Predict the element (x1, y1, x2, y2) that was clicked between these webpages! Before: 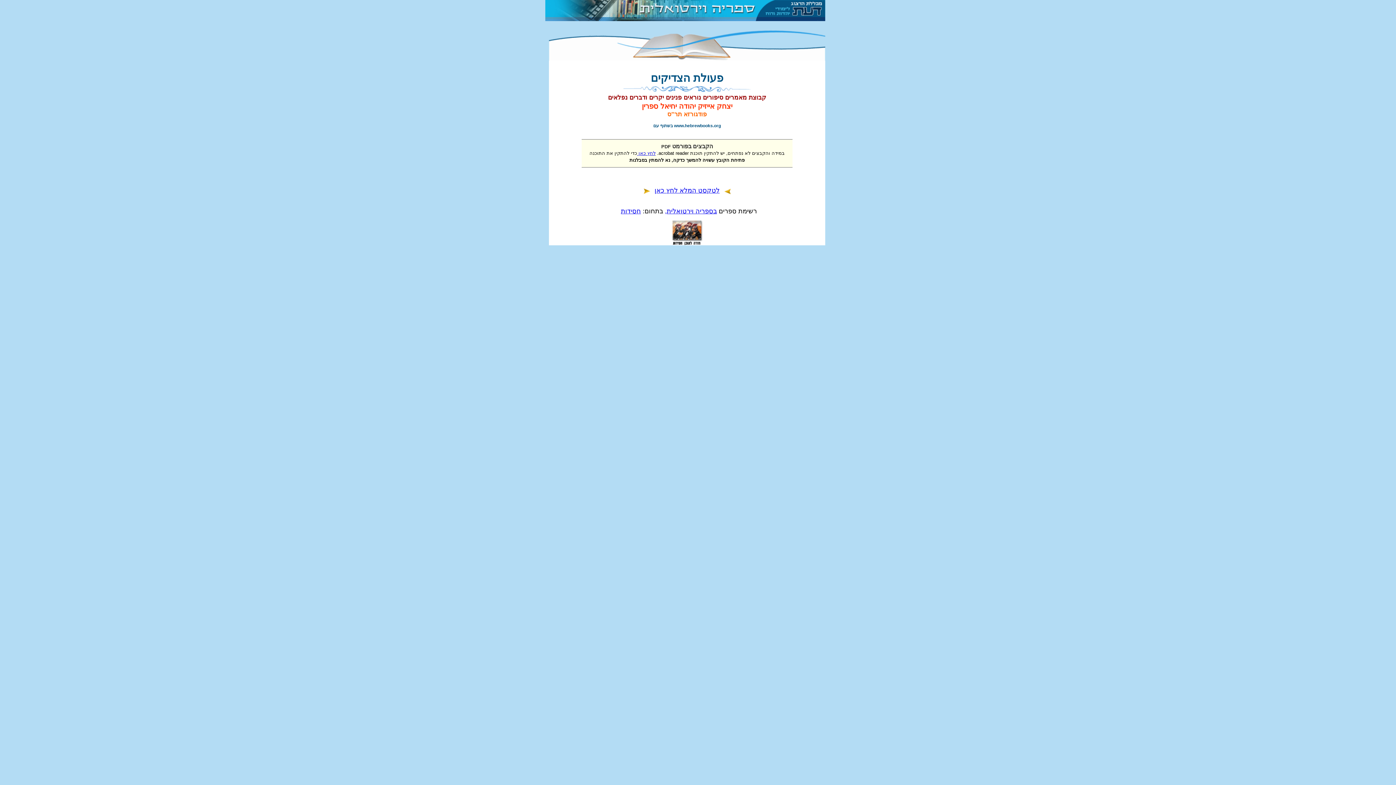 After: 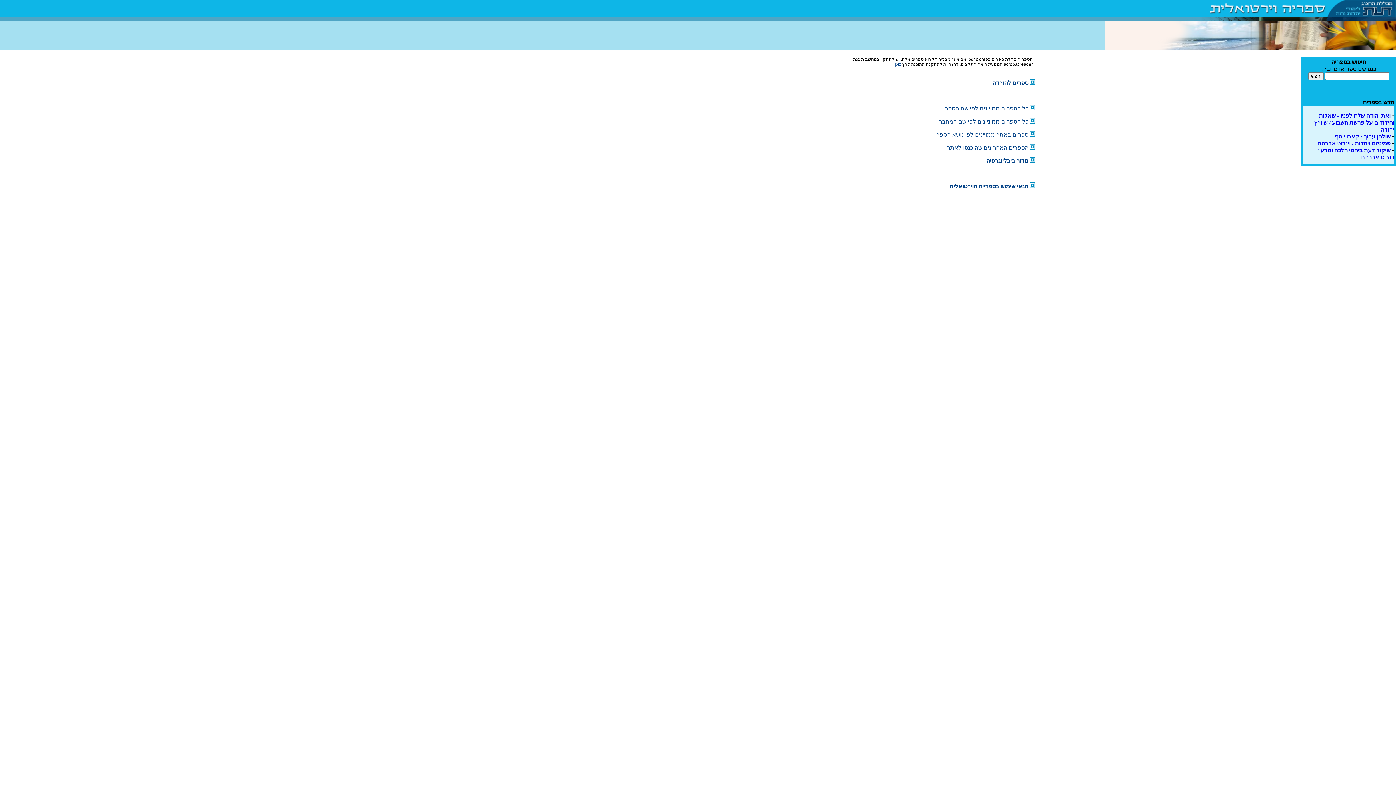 Action: bbox: (636, 12, 756, 18)